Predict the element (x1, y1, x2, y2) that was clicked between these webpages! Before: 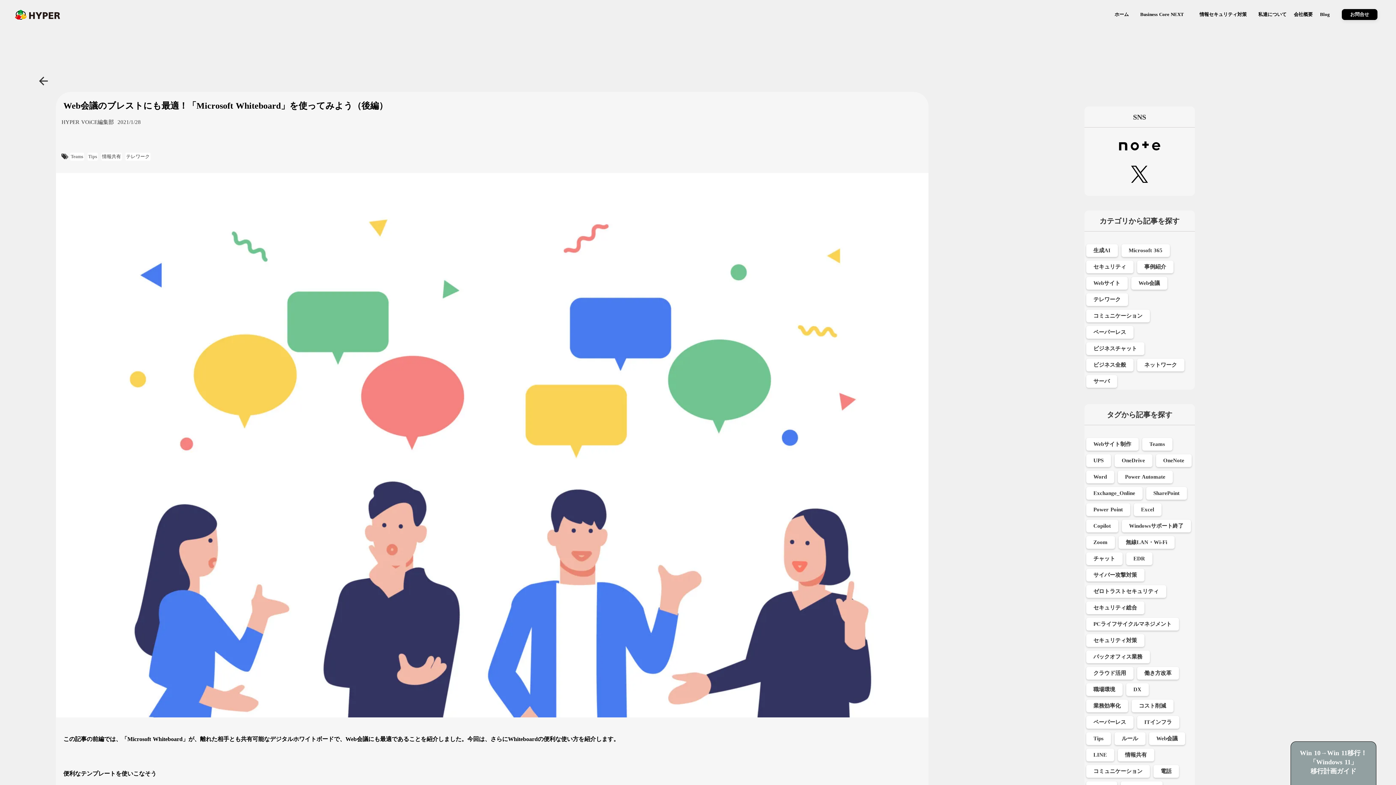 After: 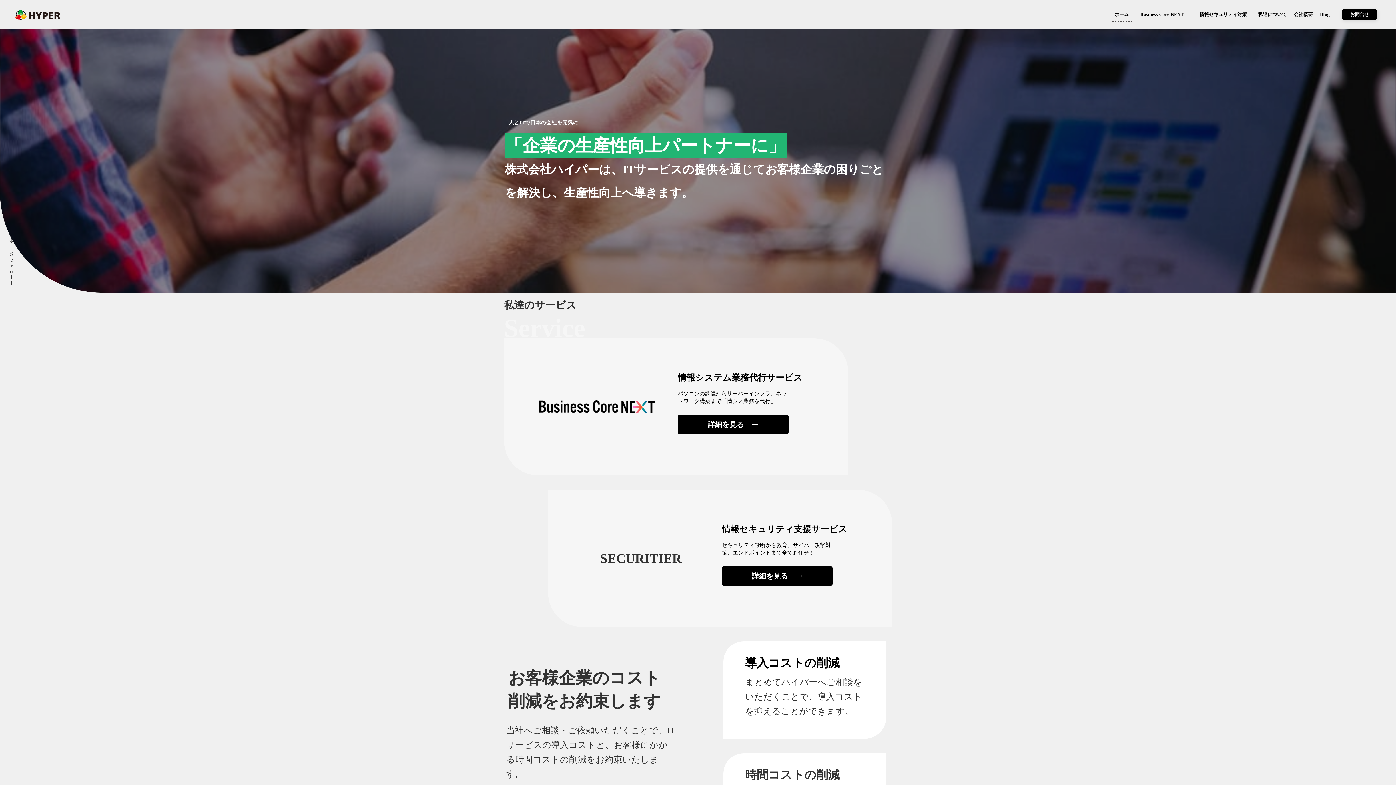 Action: bbox: (1111, 7, 1132, 21) label: ホーム